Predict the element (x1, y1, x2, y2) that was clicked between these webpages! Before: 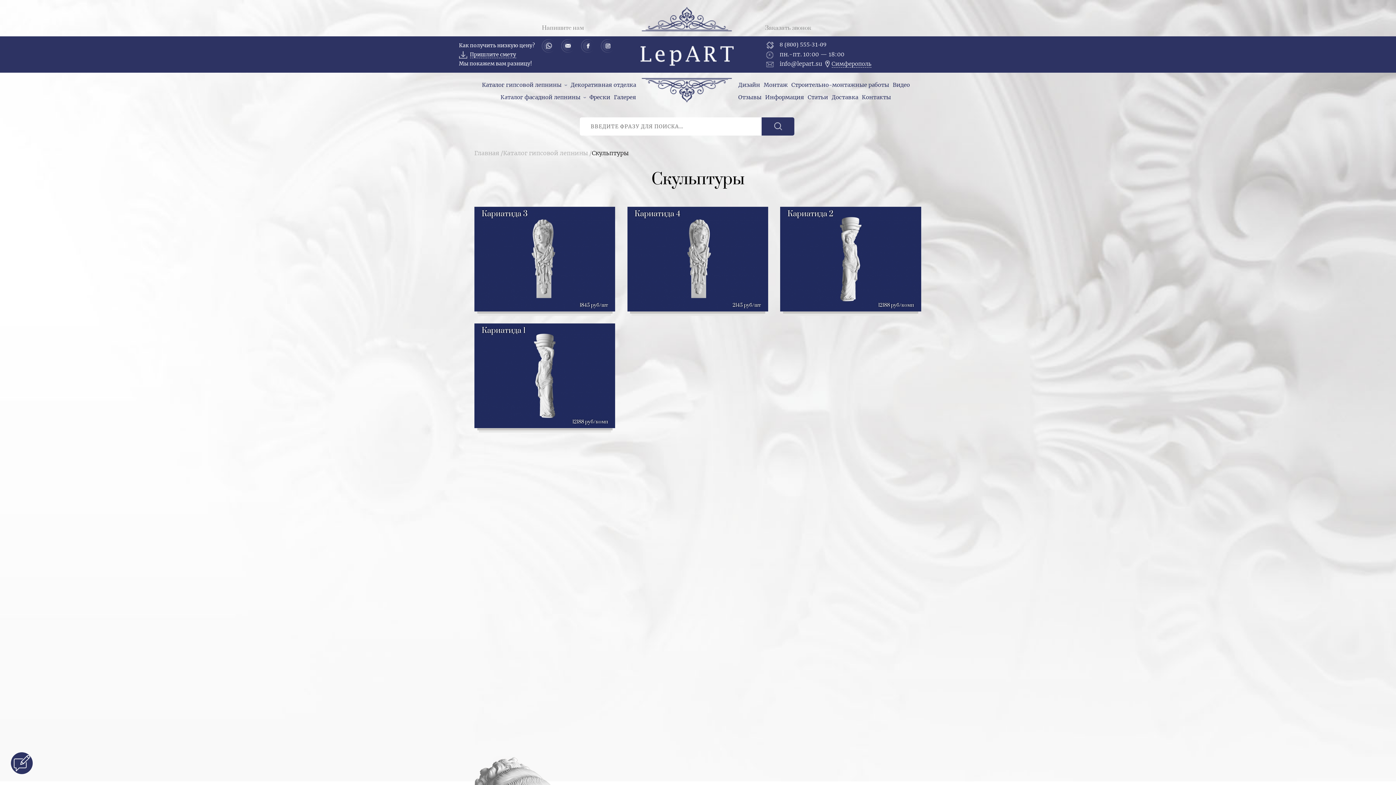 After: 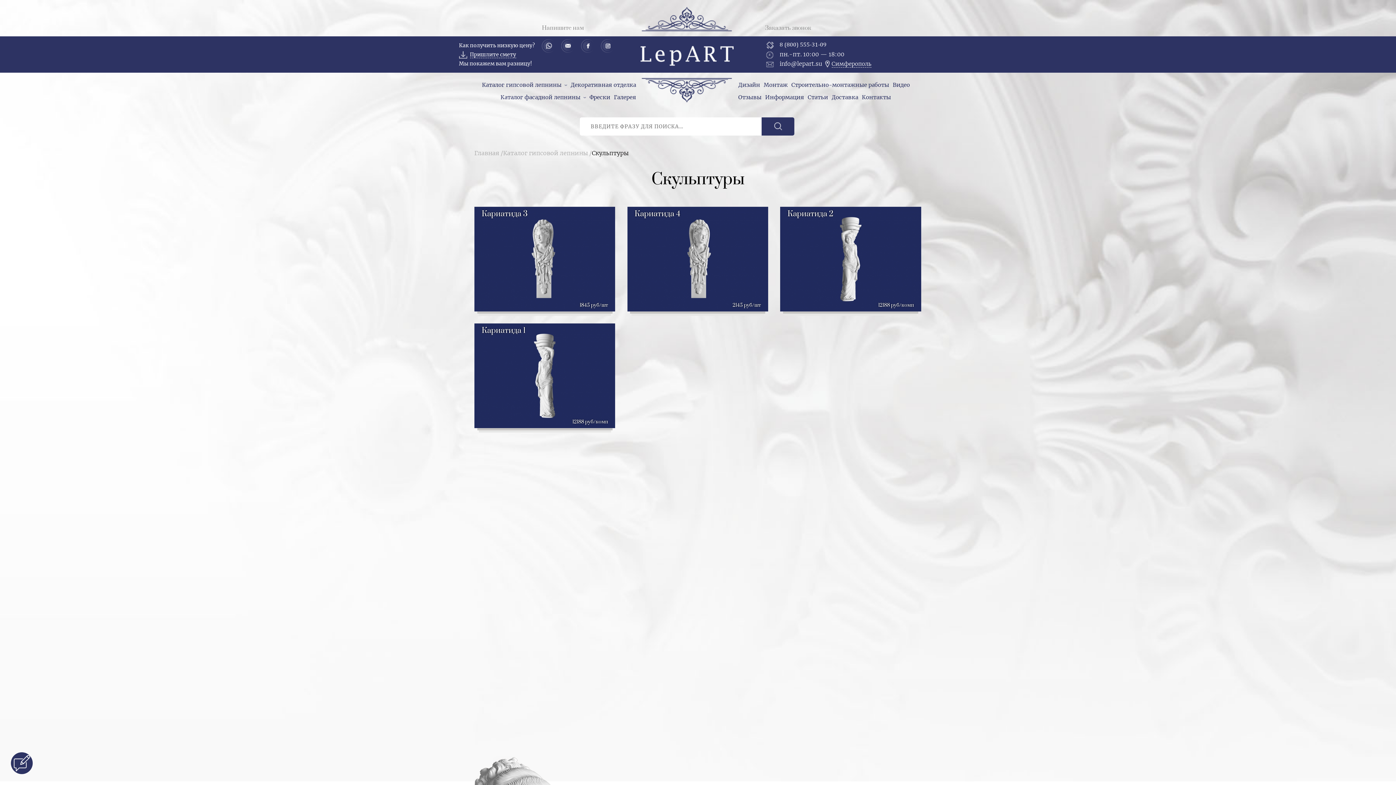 Action: bbox: (779, 60, 822, 67) label: info@lepart.su